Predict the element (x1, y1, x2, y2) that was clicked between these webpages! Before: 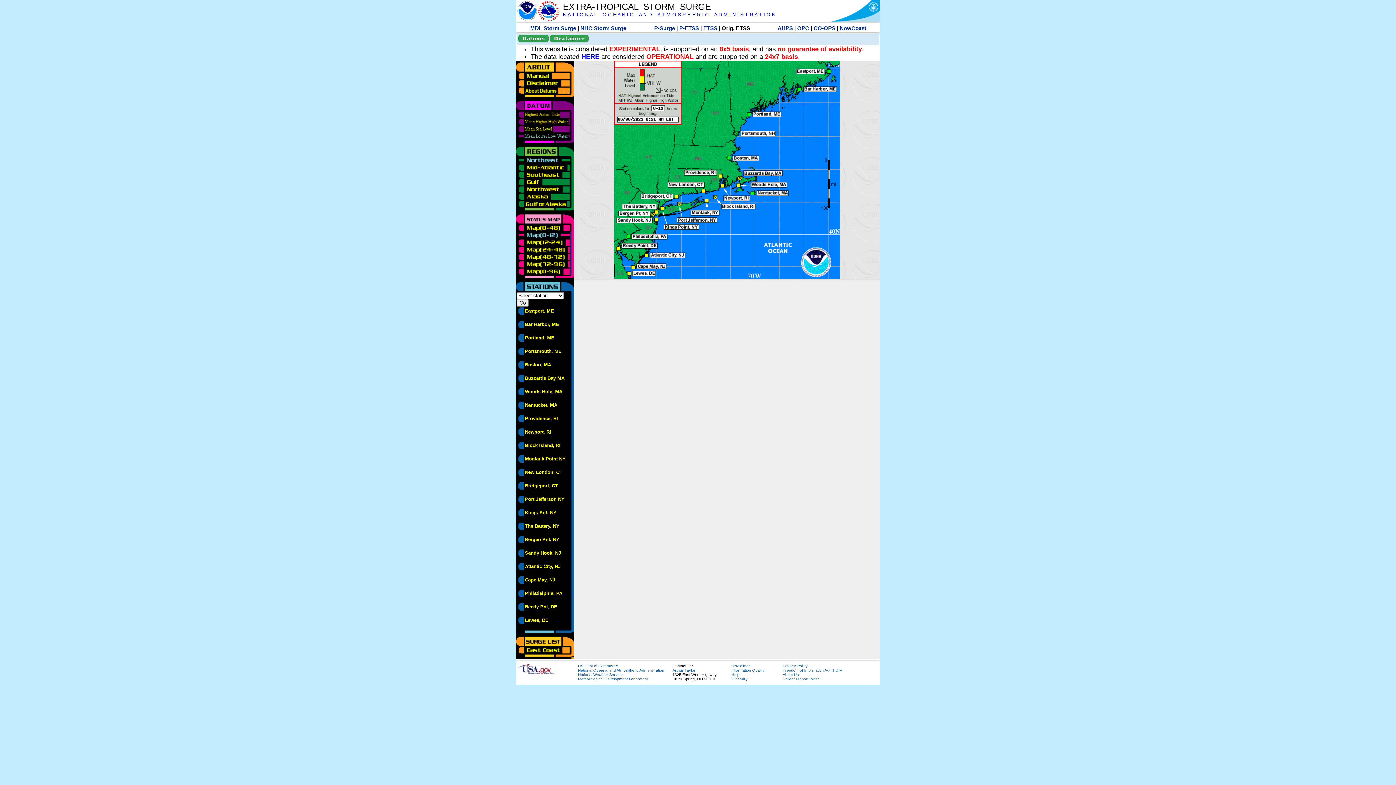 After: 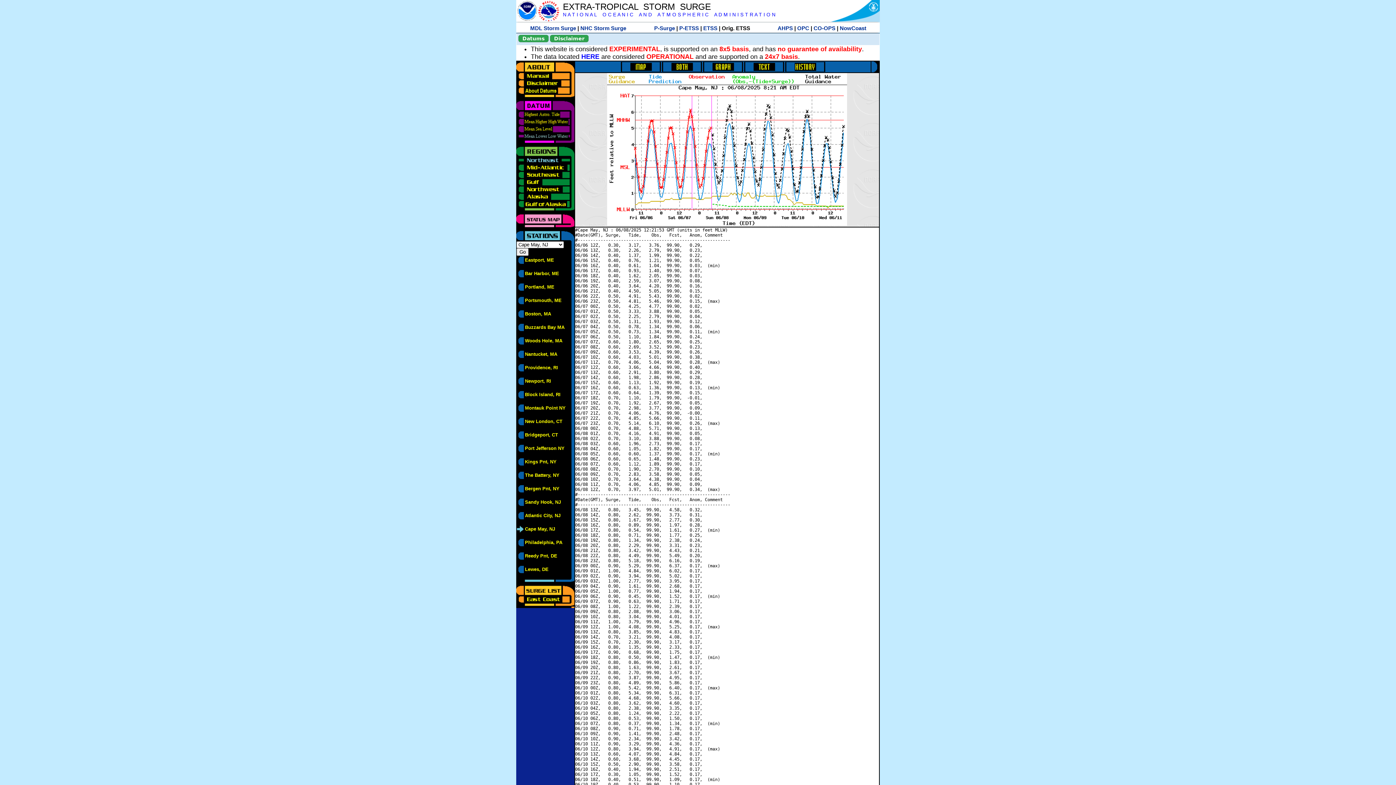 Action: bbox: (525, 577, 555, 582) label: Cape May, NJ